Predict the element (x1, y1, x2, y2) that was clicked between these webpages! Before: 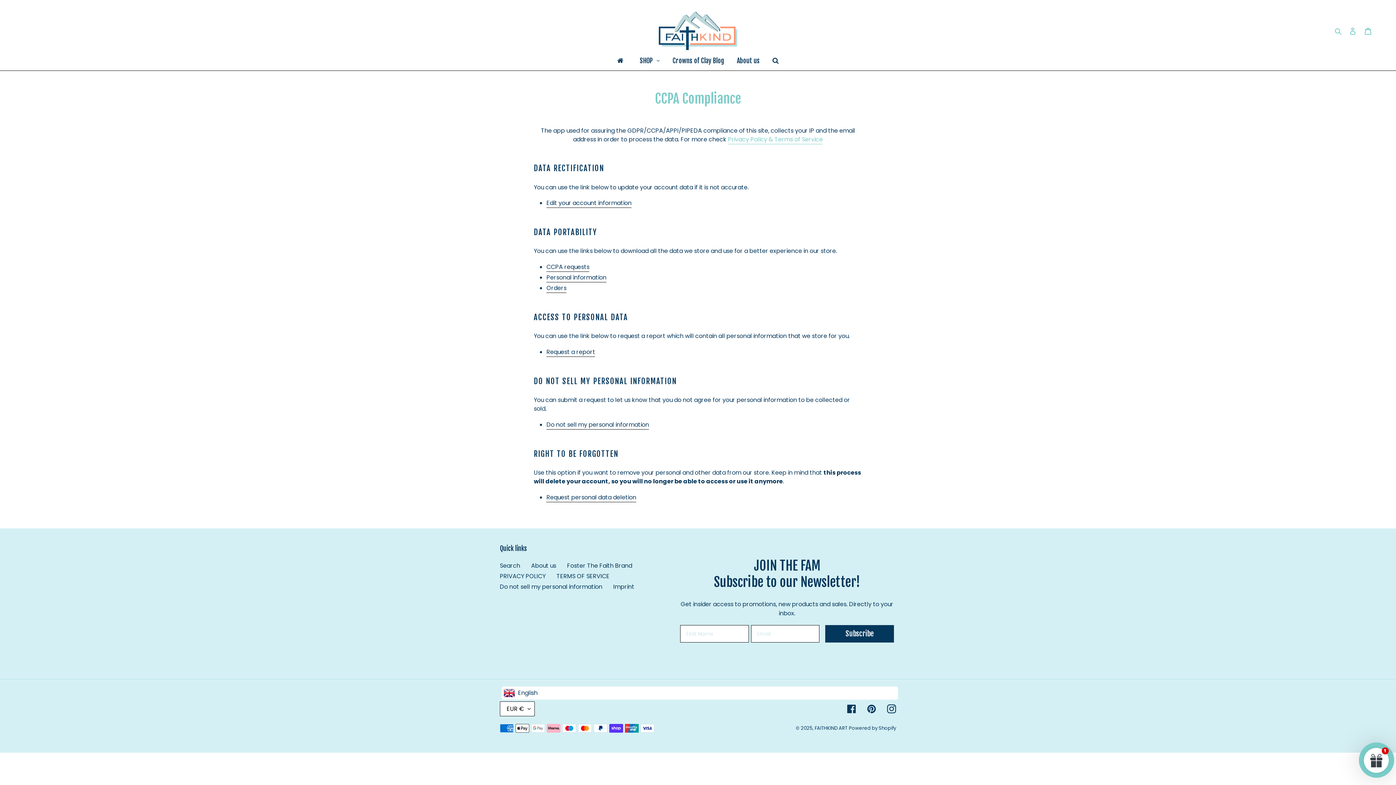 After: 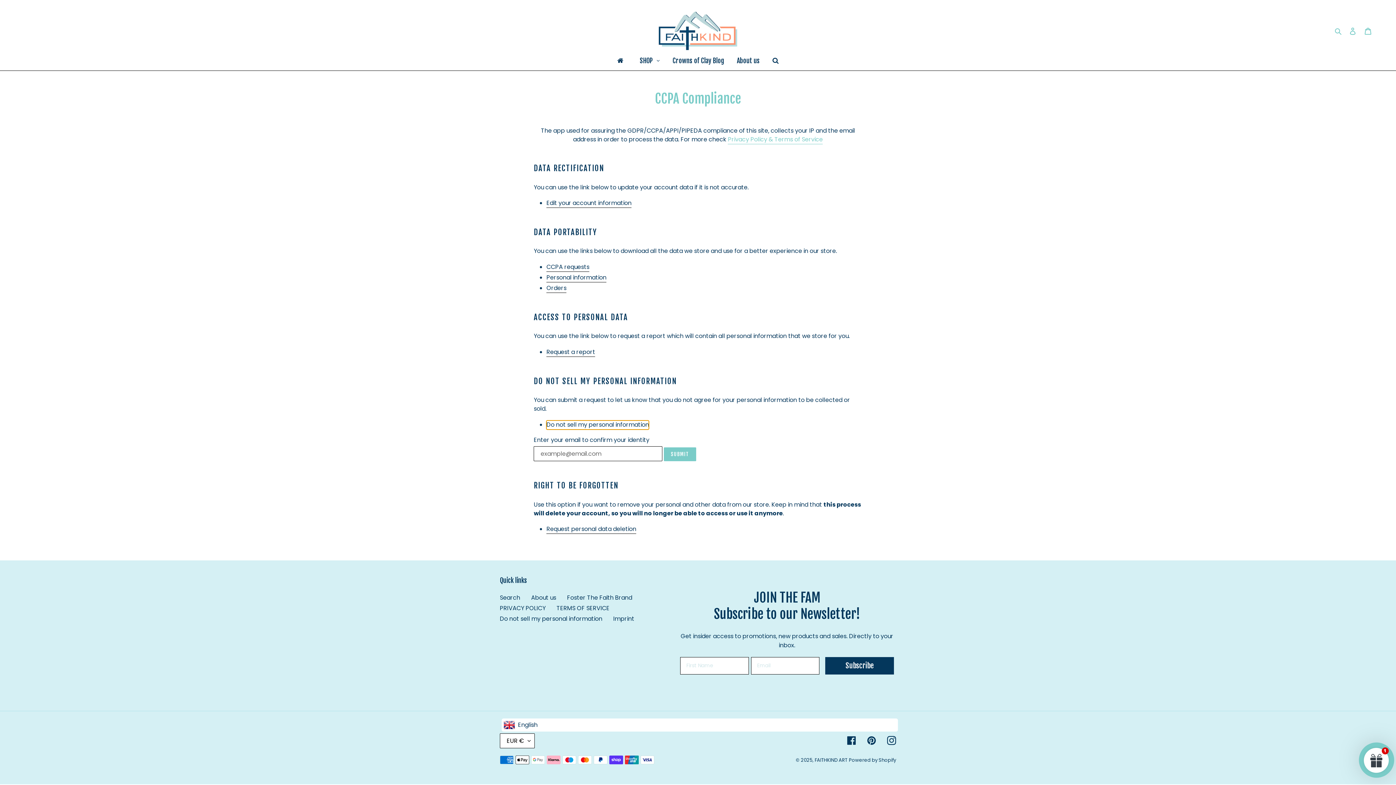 Action: label: request a report bbox: (546, 420, 649, 429)